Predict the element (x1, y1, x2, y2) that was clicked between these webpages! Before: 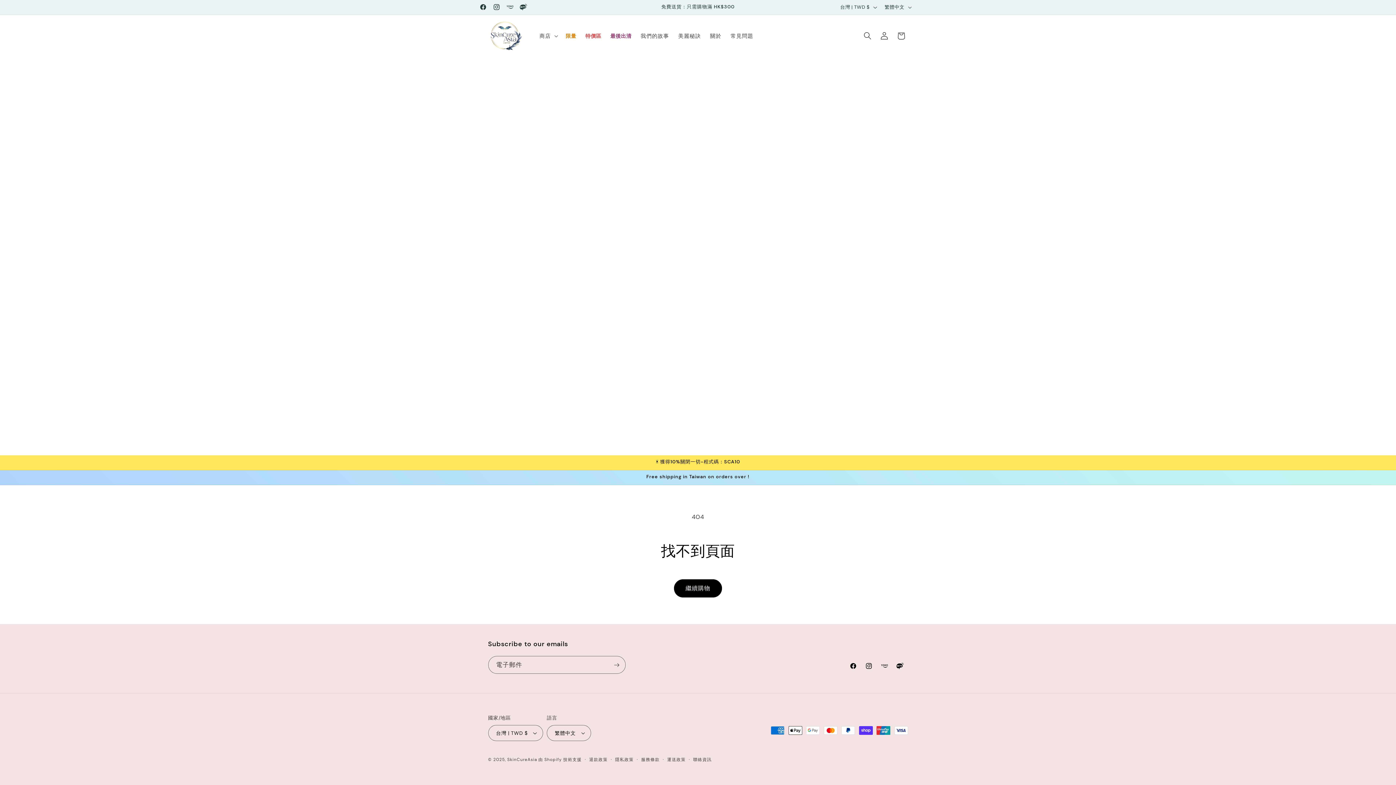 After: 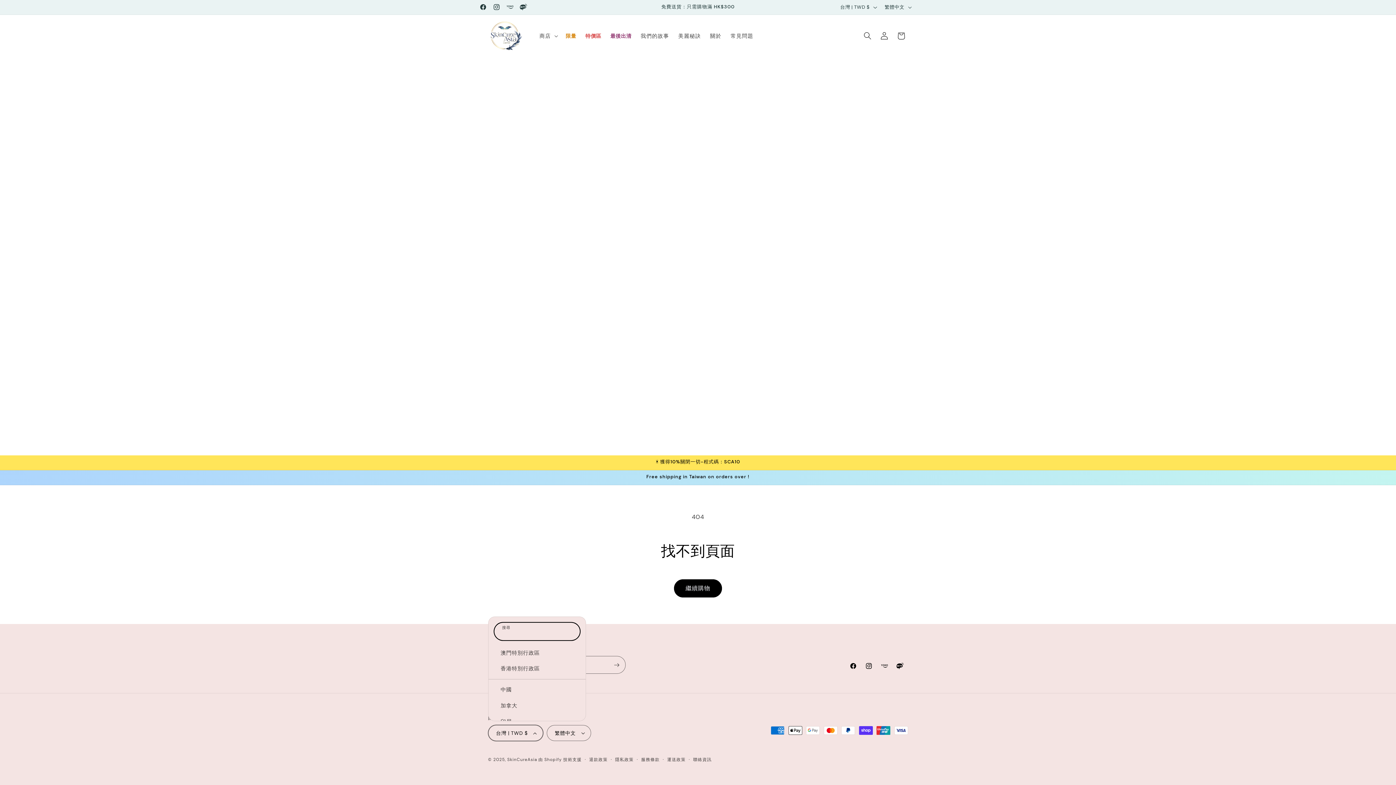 Action: label: 台灣 | TWD $ bbox: (488, 725, 543, 741)